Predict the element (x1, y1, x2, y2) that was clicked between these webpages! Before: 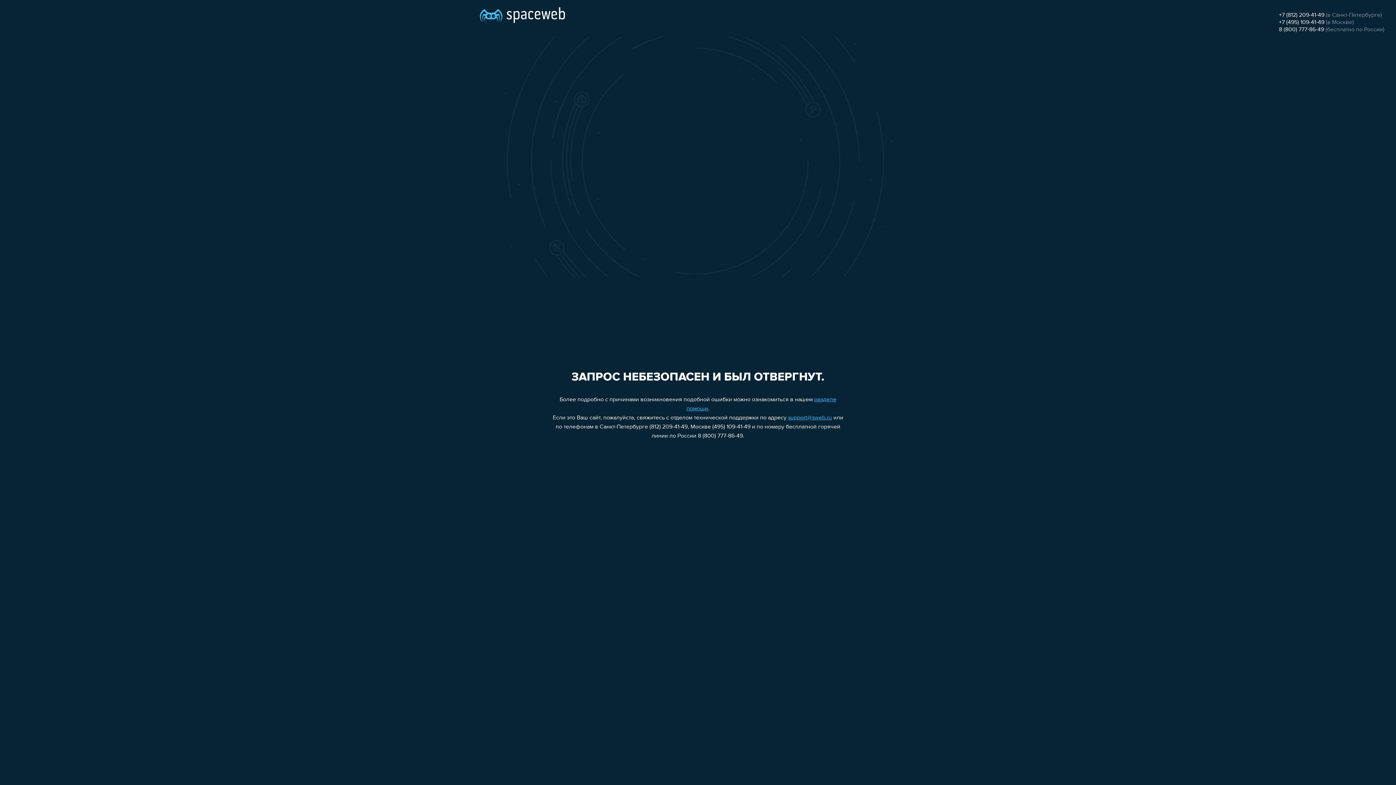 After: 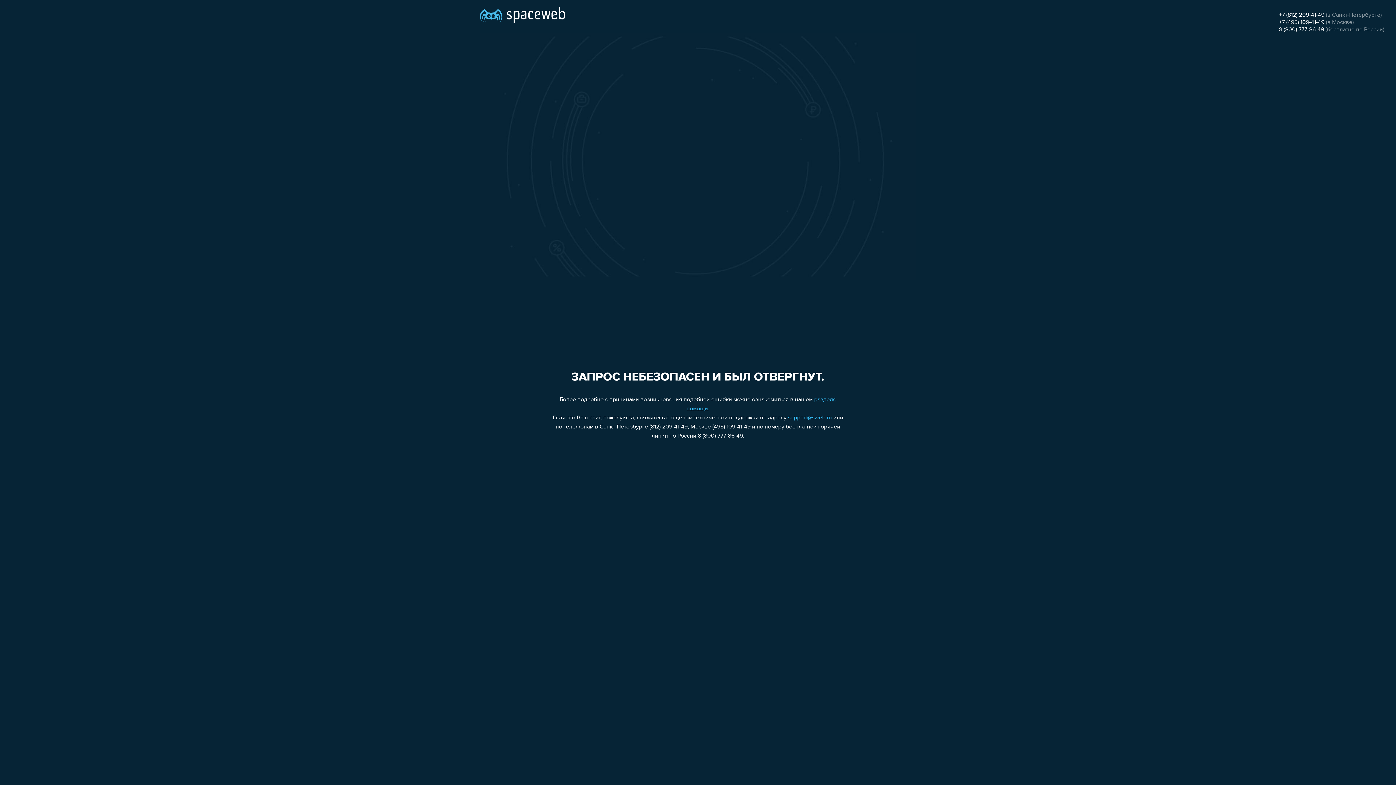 Action: label: support@sweb.ru bbox: (788, 415, 832, 421)